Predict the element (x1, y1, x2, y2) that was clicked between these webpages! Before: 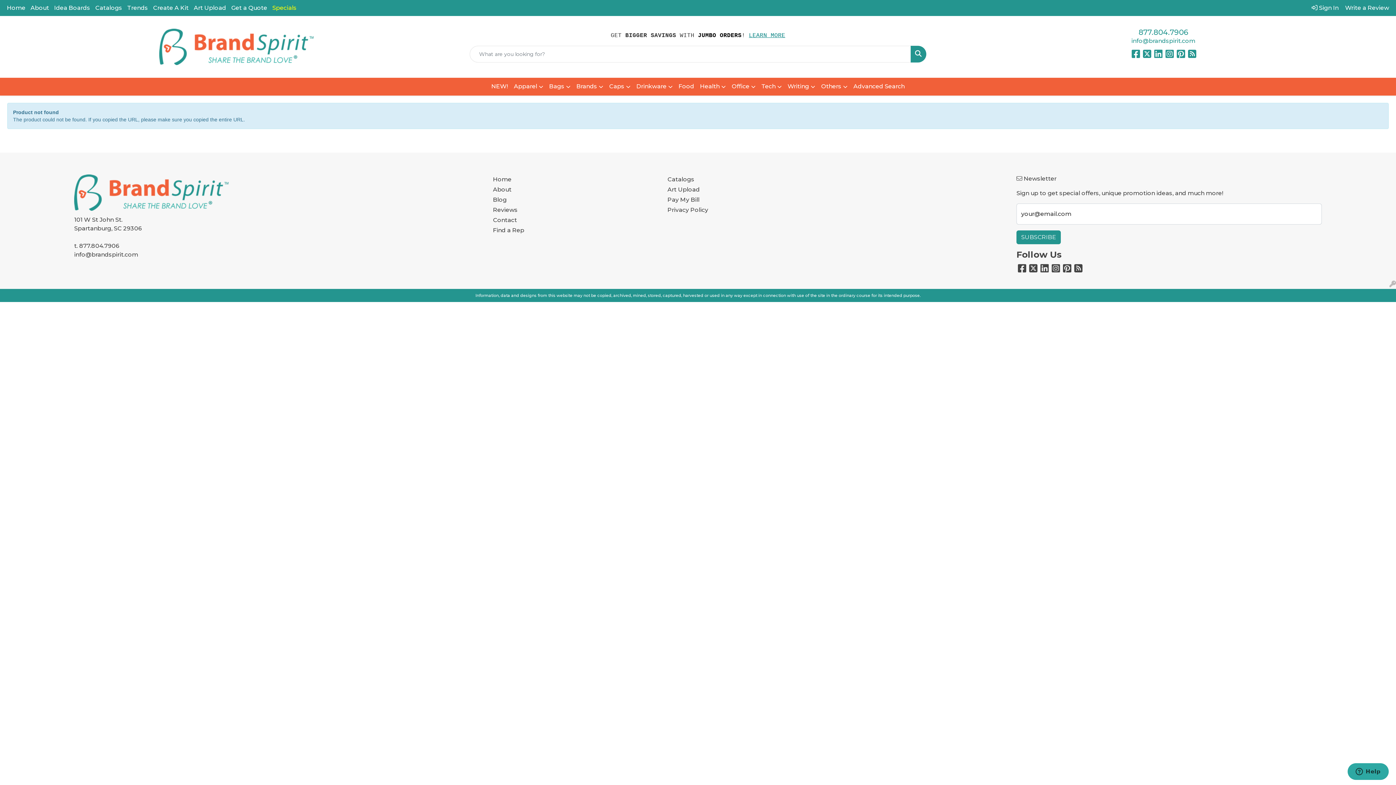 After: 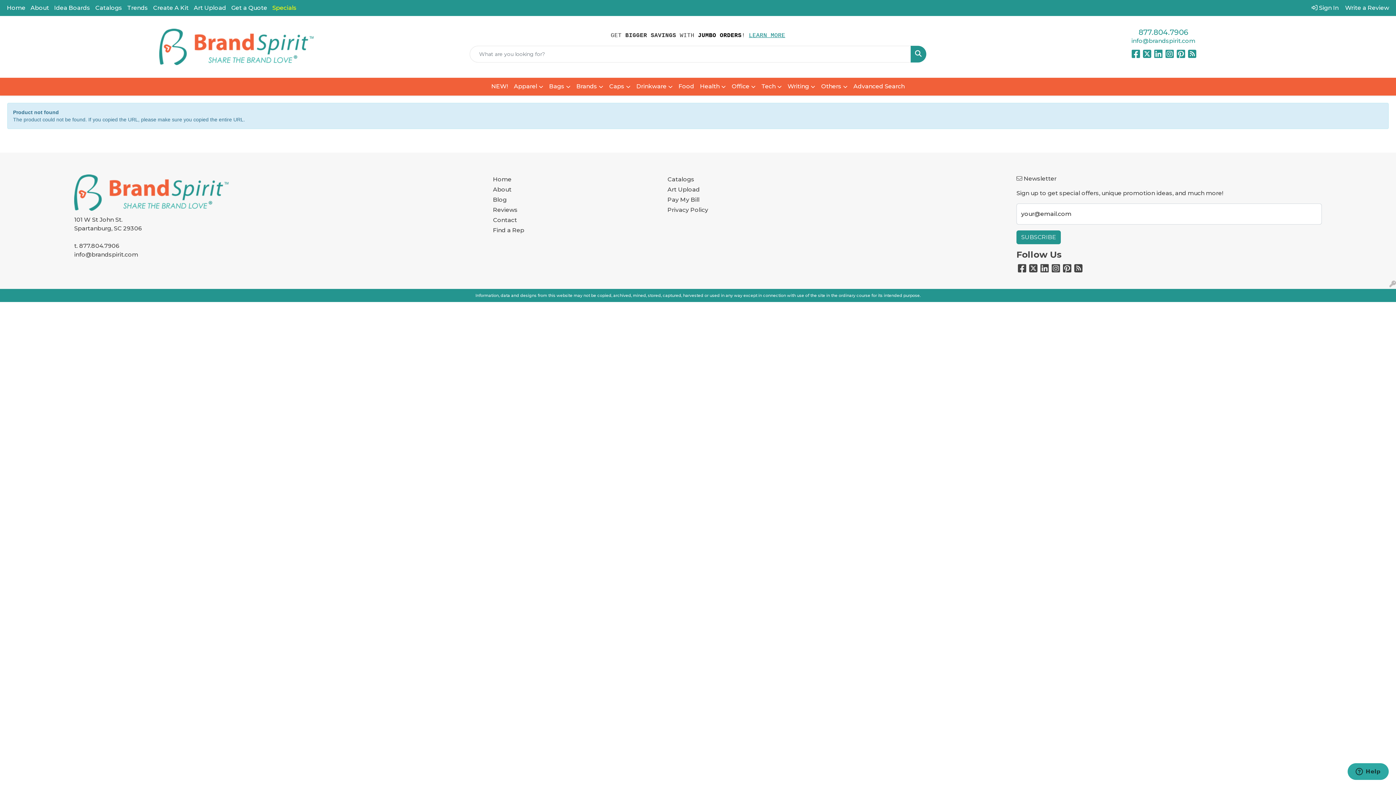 Action: bbox: (910, 45, 926, 62) label: Search